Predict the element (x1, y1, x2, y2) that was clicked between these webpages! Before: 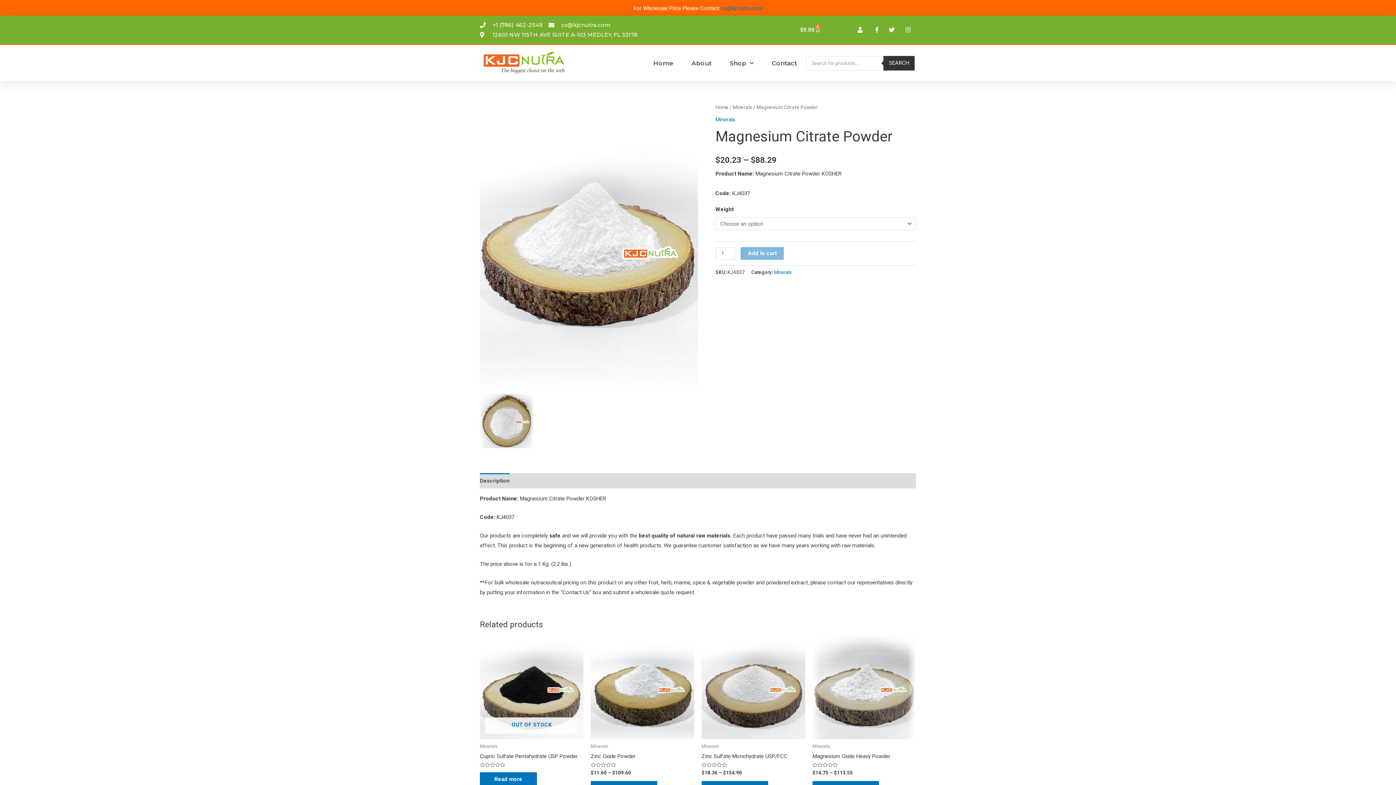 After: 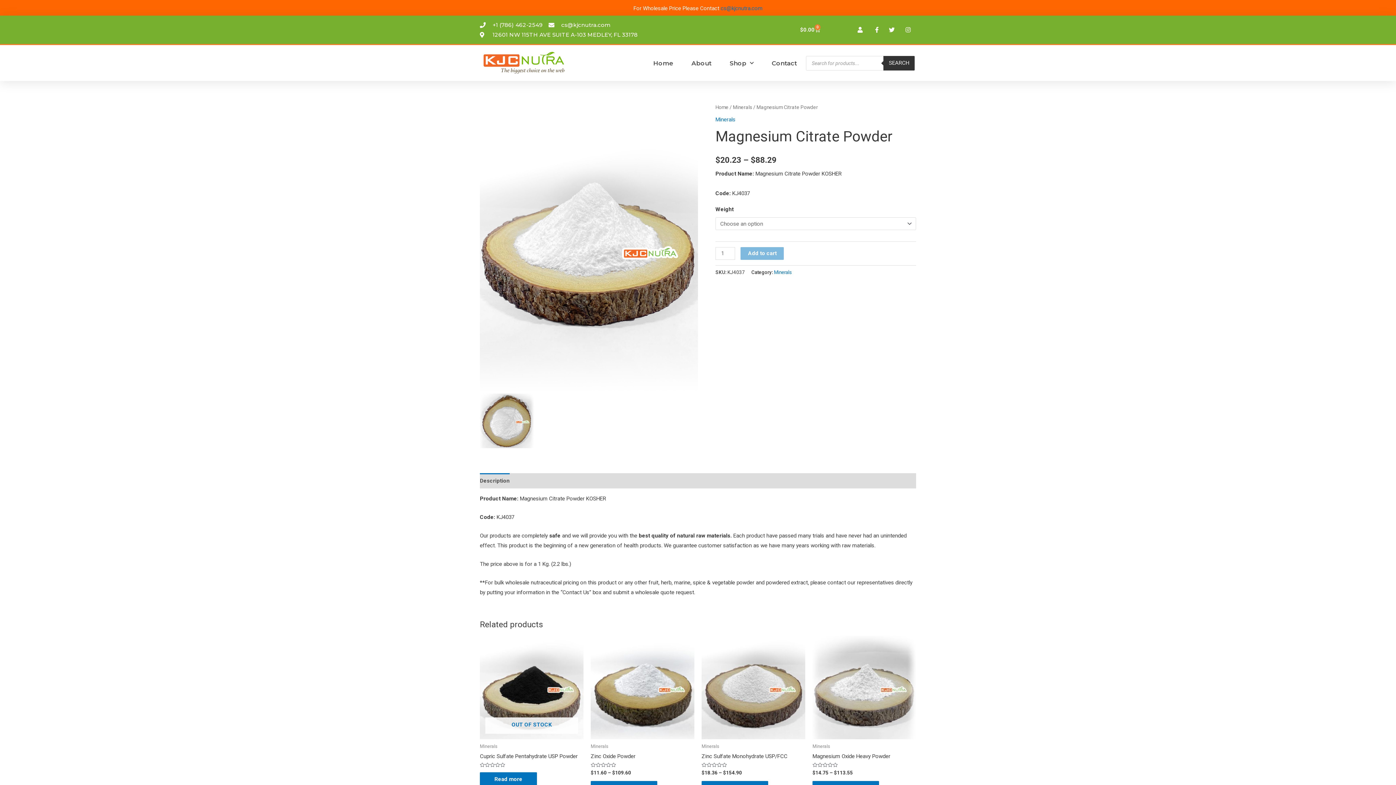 Action: bbox: (480, 20, 542, 29) label: +1 (786) 462-2549